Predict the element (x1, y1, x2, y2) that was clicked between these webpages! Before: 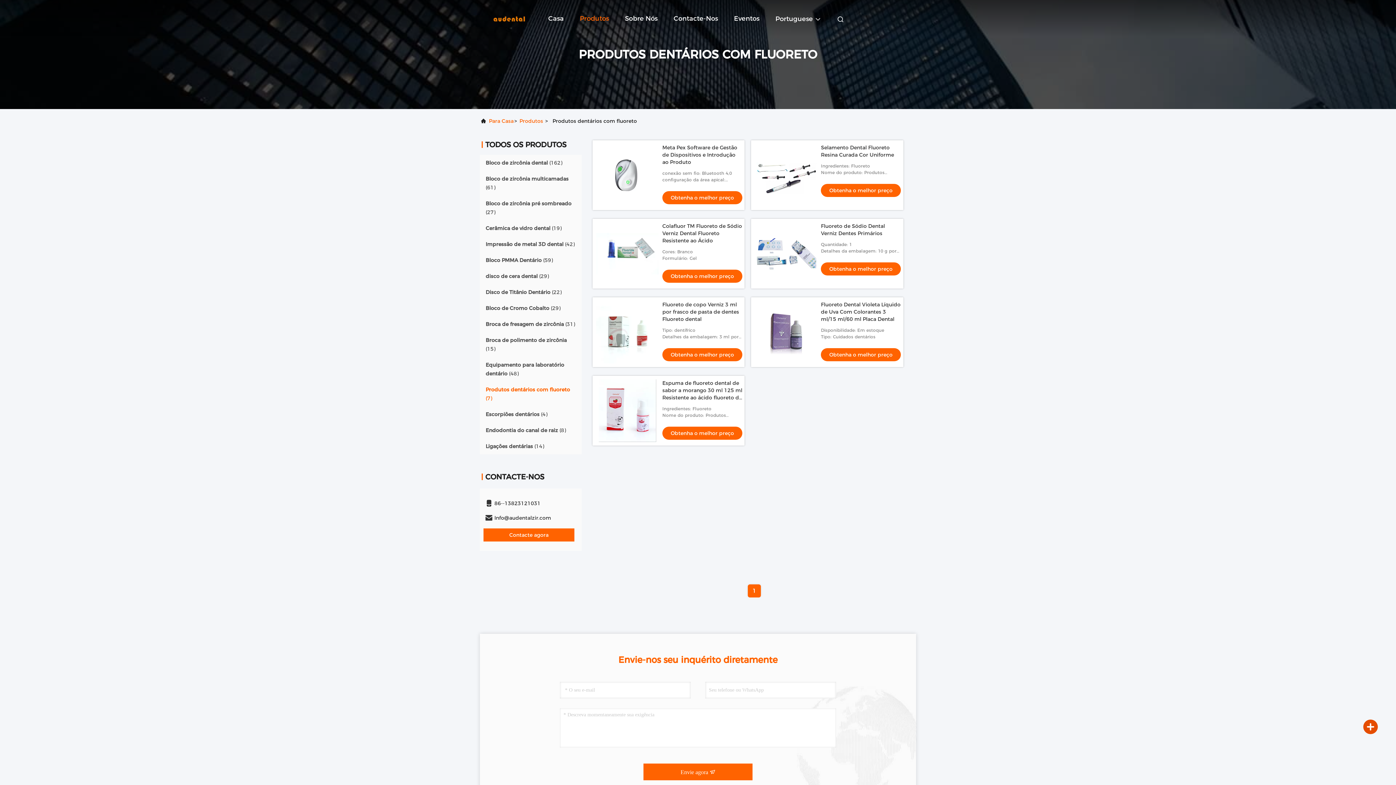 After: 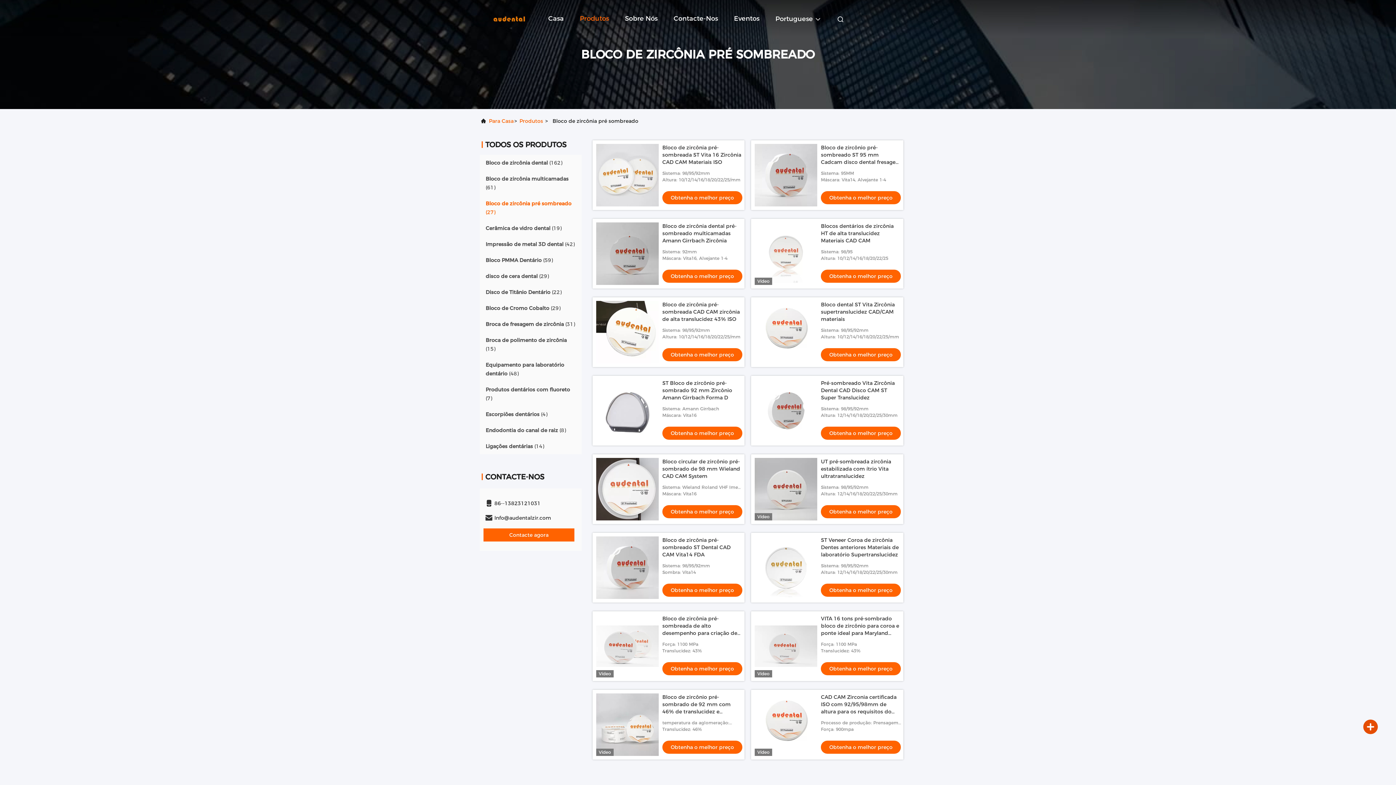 Action: label: Bloco de zircônia pré sombreado (27) bbox: (485, 199, 576, 216)